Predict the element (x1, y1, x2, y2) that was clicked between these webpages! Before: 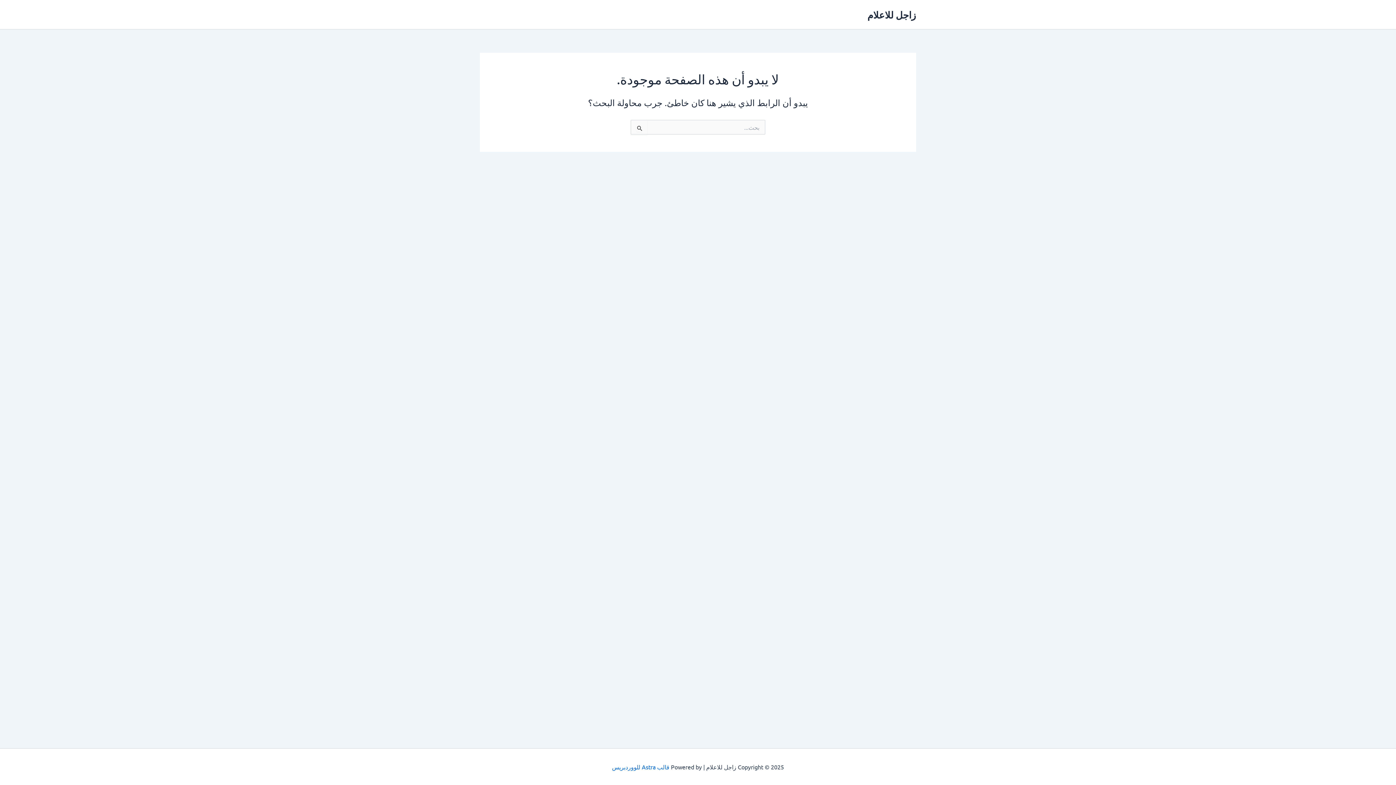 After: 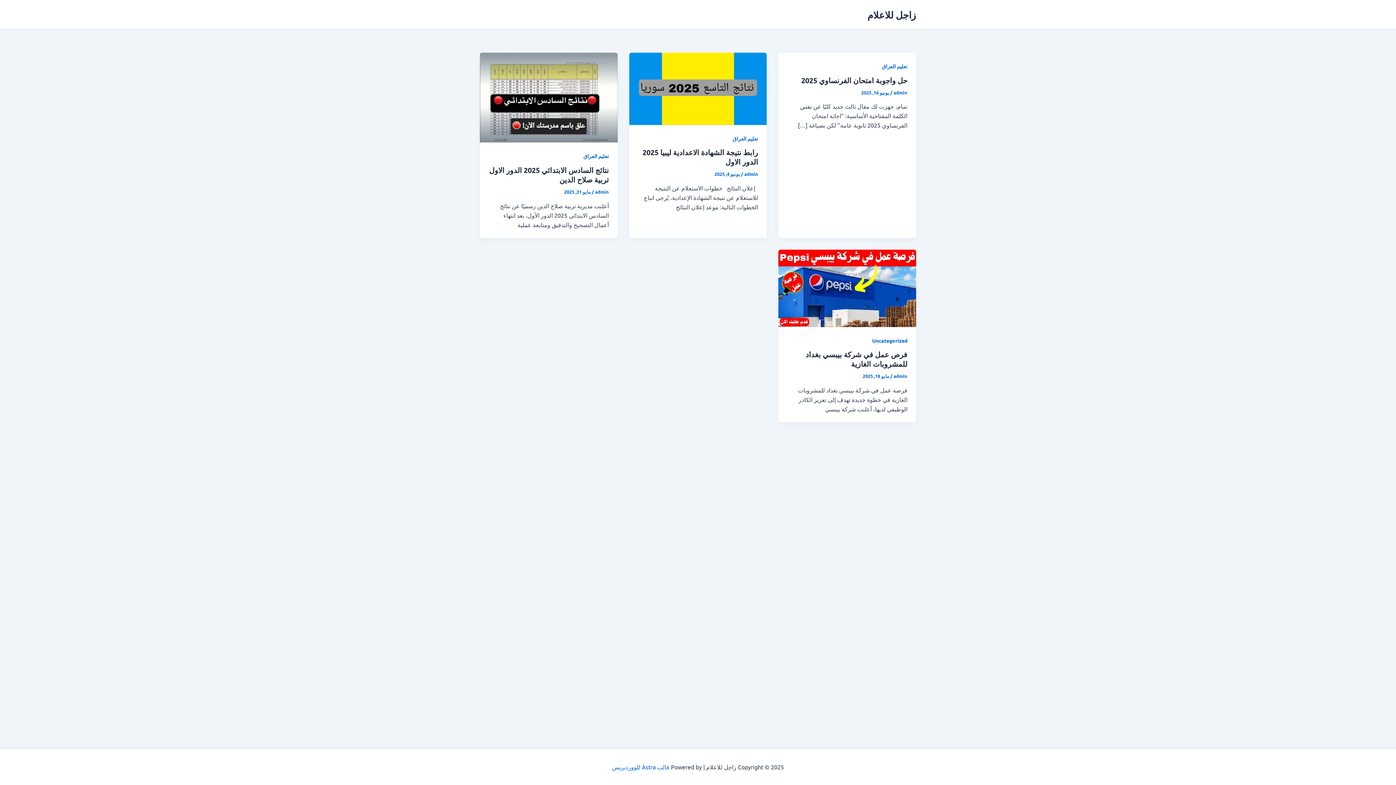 Action: bbox: (867, 8, 916, 20) label: زاجل للاعلام